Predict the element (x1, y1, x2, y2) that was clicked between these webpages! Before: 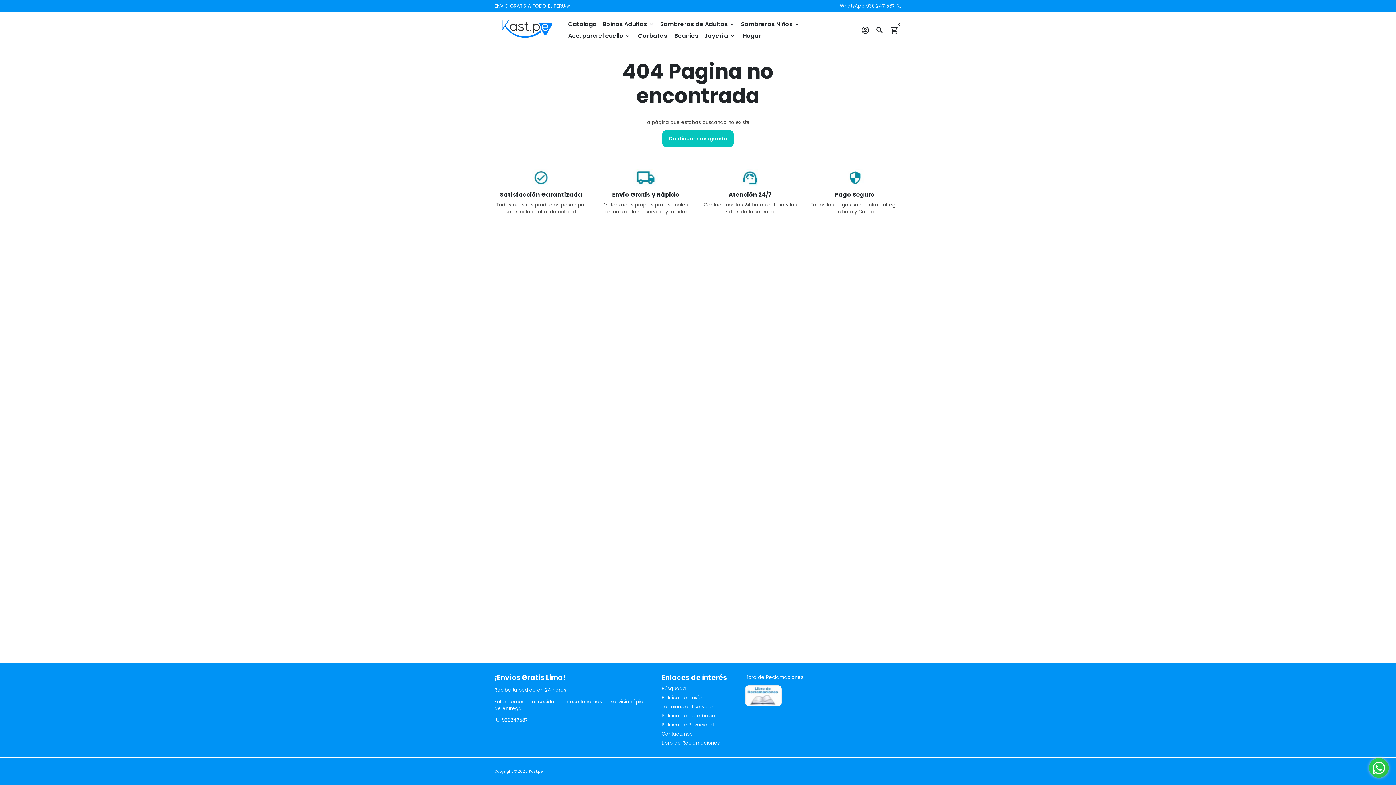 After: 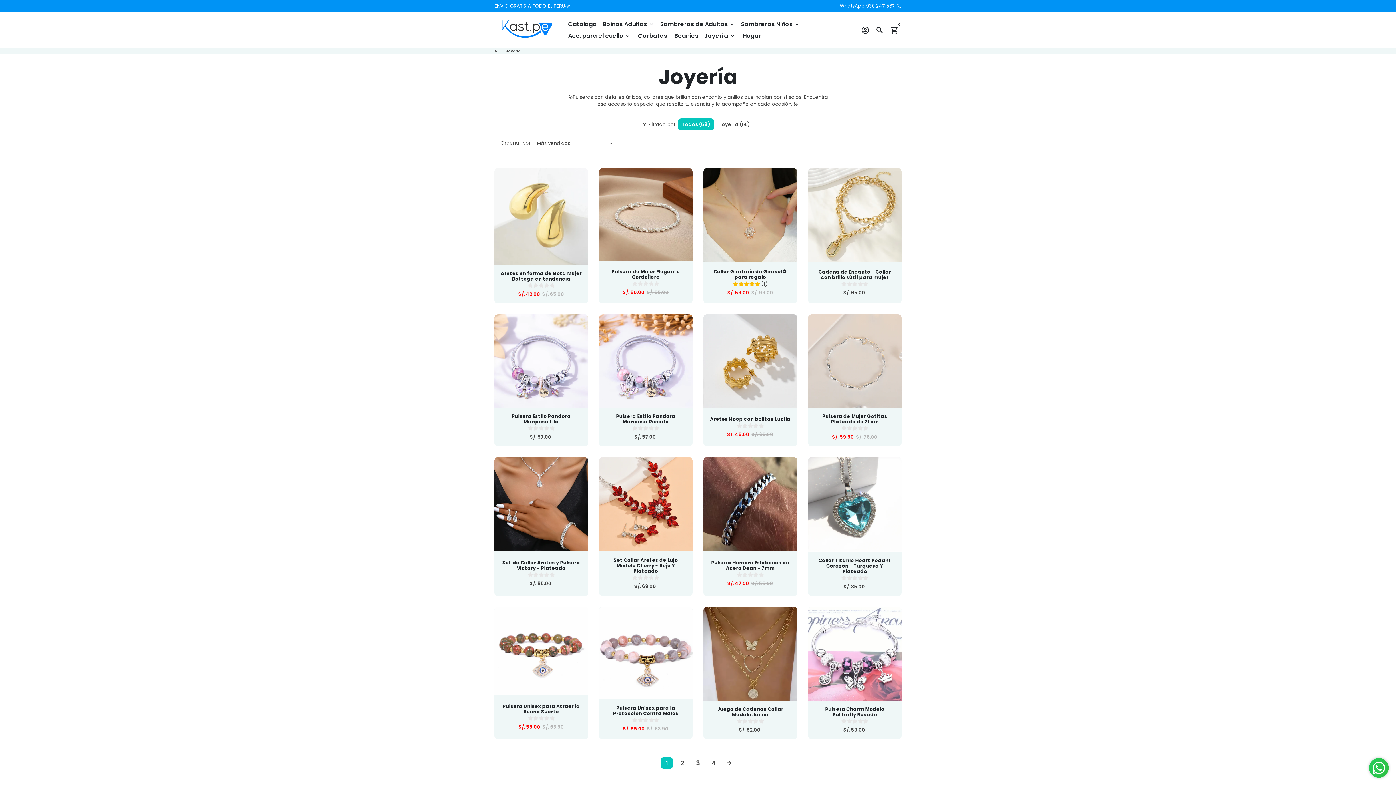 Action: label: Joyería keyboard_arrow_down bbox: (701, 30, 738, 41)